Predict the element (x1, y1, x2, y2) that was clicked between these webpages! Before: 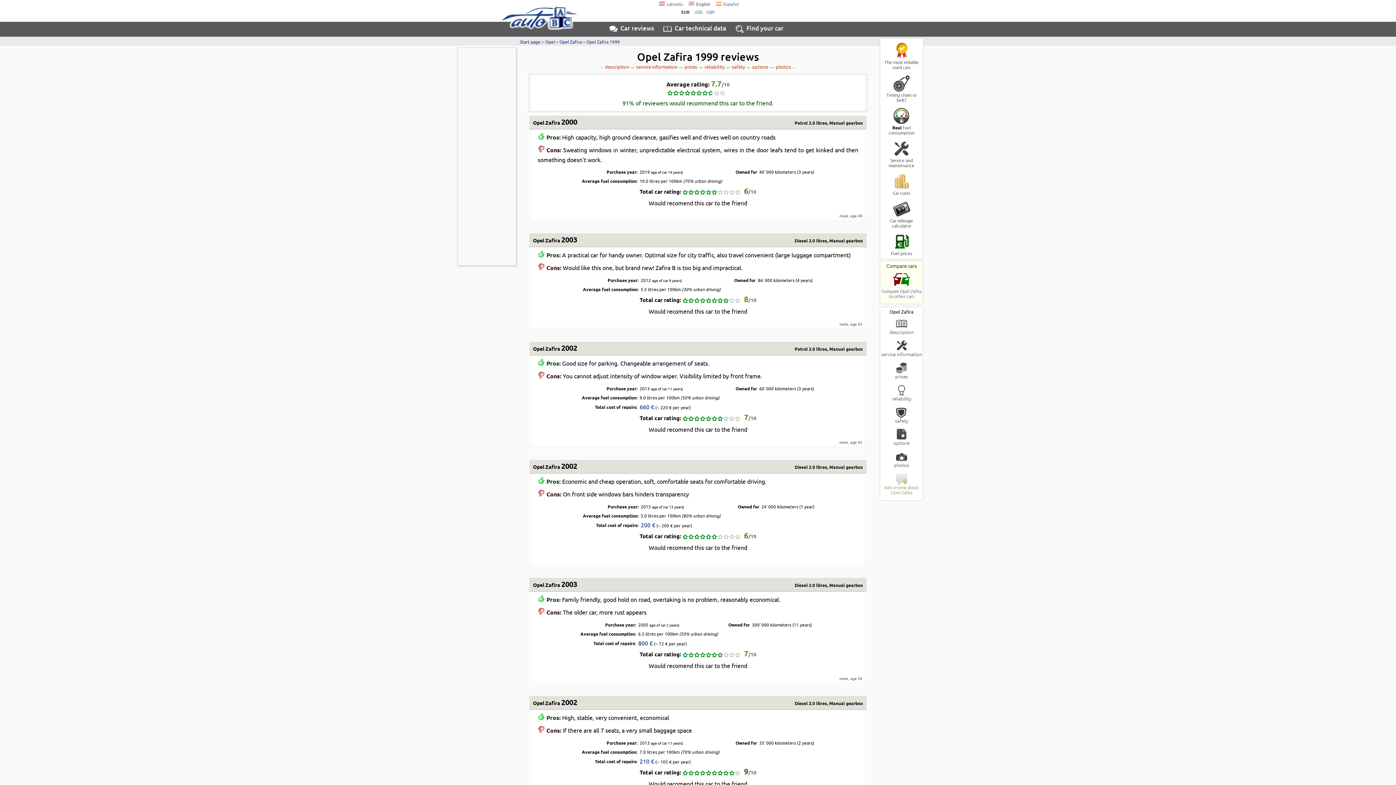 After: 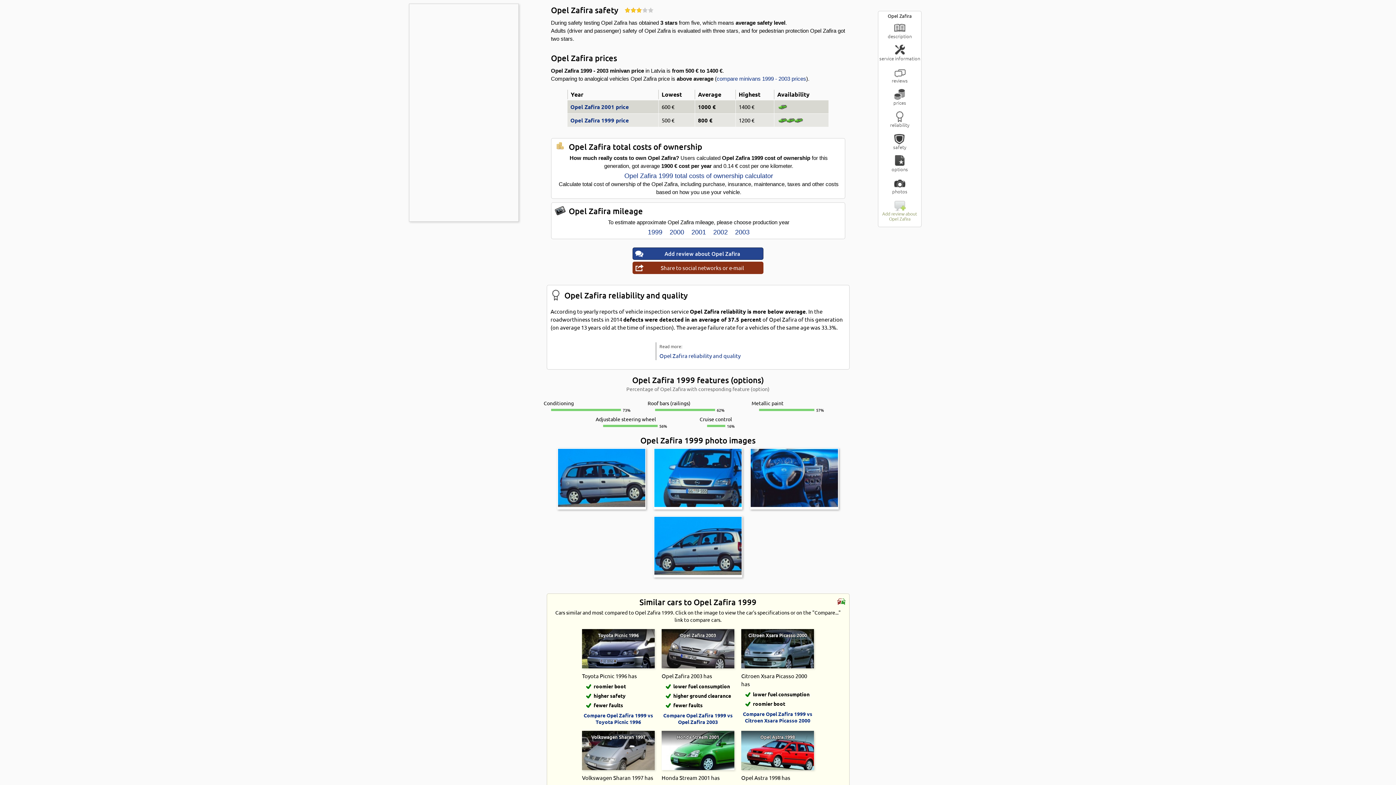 Action: bbox: (880, 406, 923, 423) label: safety